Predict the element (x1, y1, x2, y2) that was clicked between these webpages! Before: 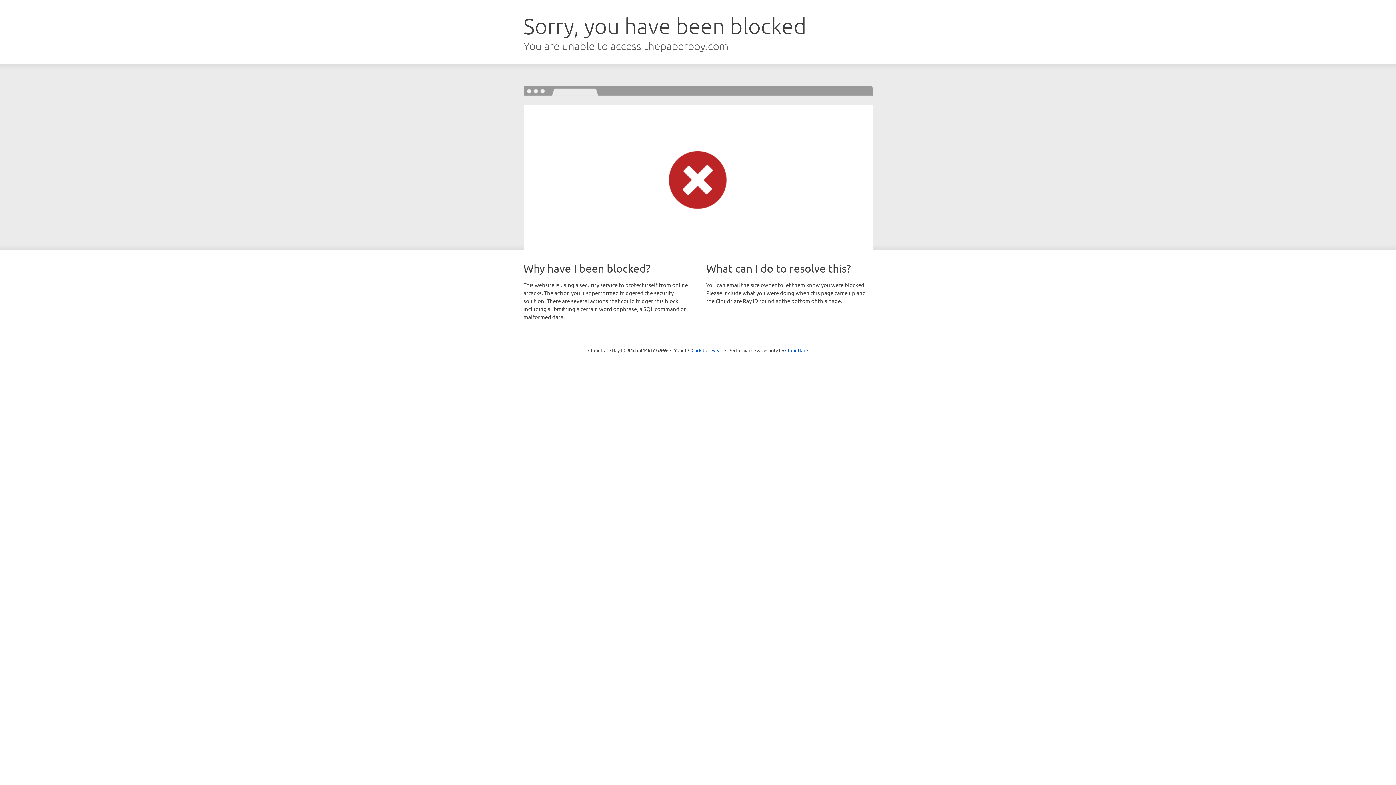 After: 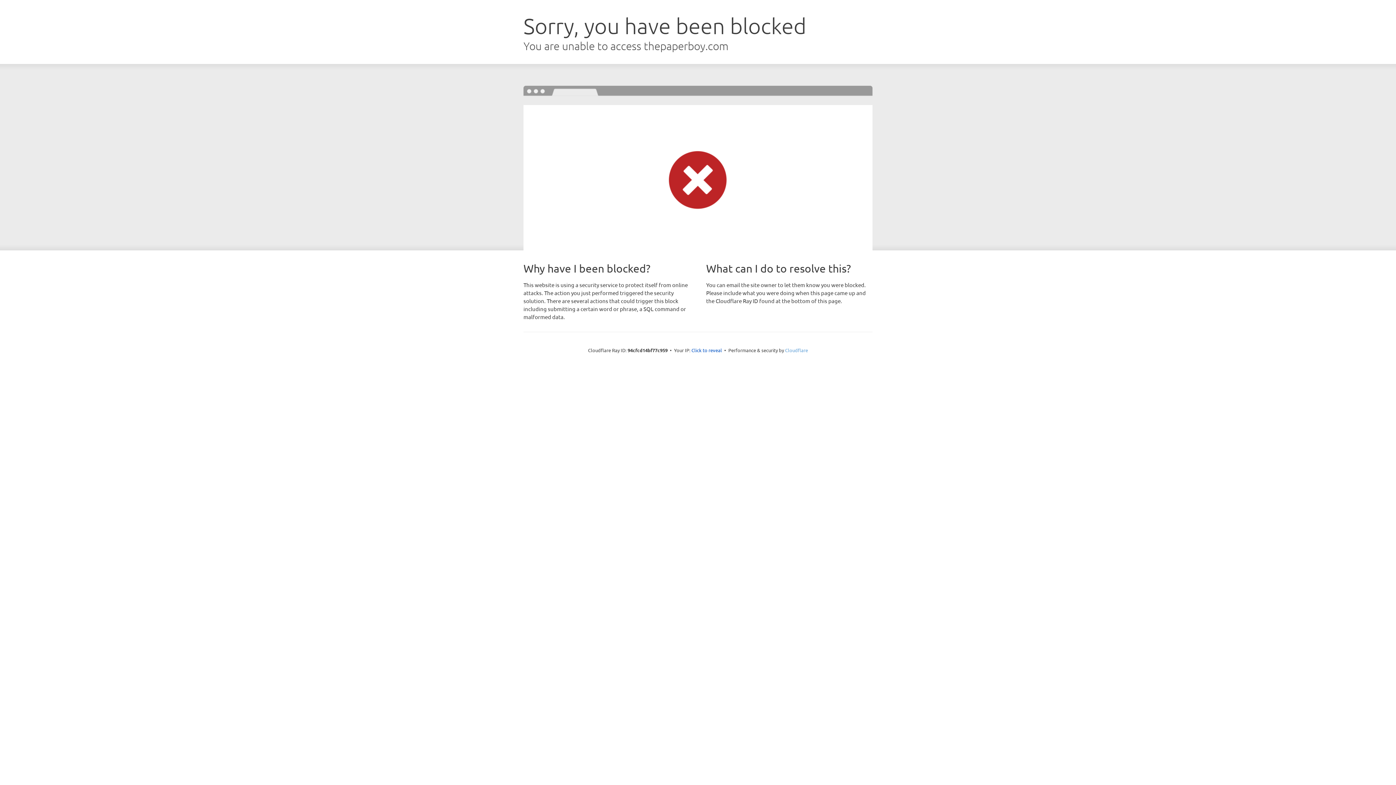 Action: label: Cloudflare bbox: (785, 347, 808, 353)